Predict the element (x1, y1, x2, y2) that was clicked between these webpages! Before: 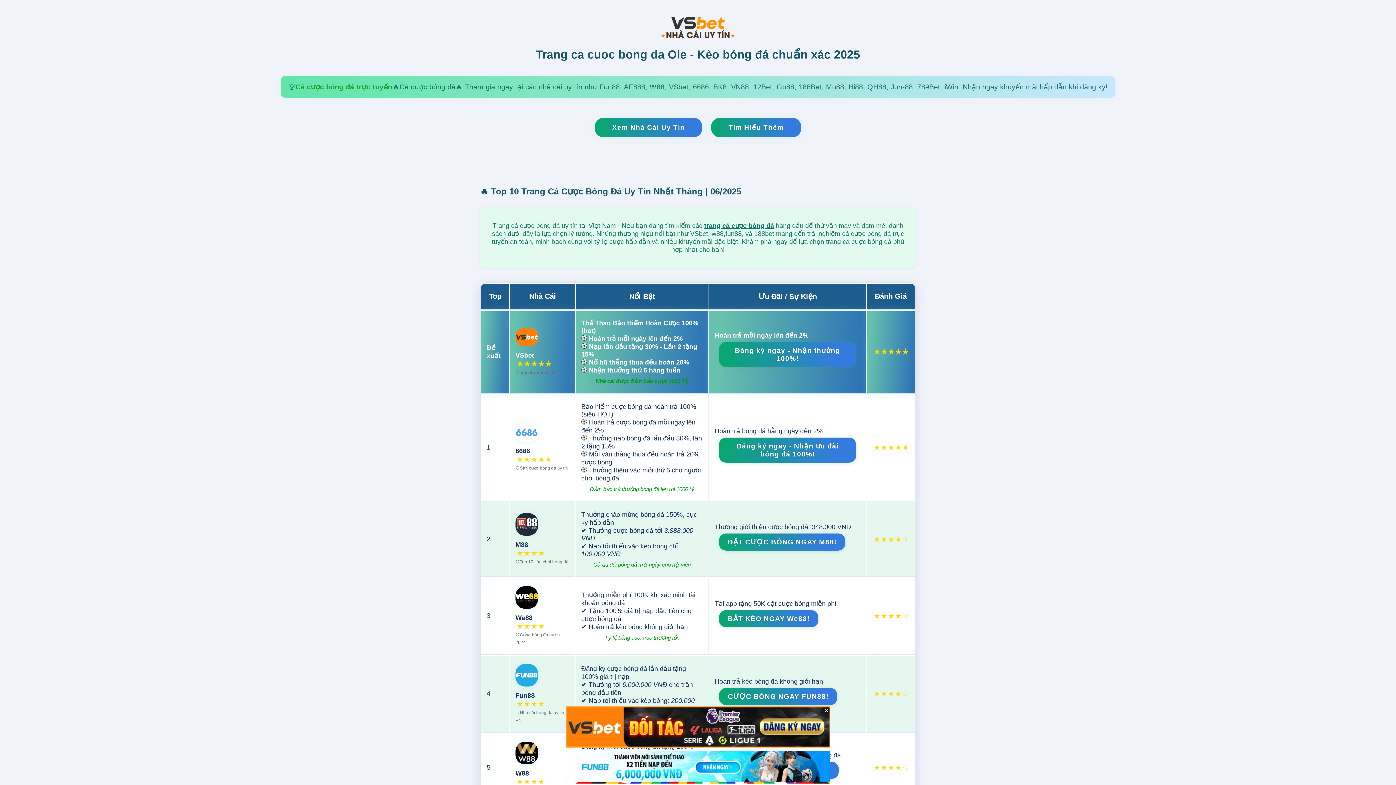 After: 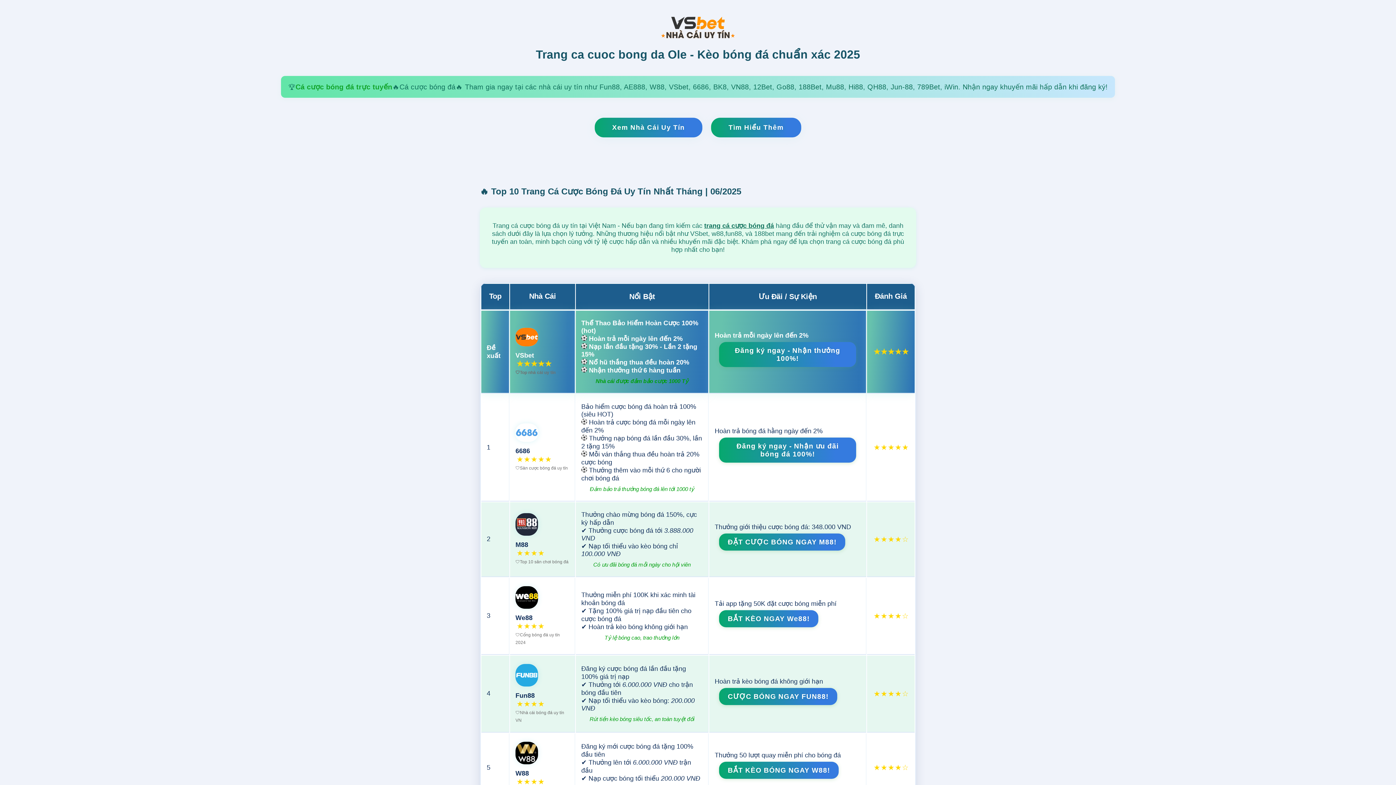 Action: bbox: (823, 706, 830, 713) label: ×